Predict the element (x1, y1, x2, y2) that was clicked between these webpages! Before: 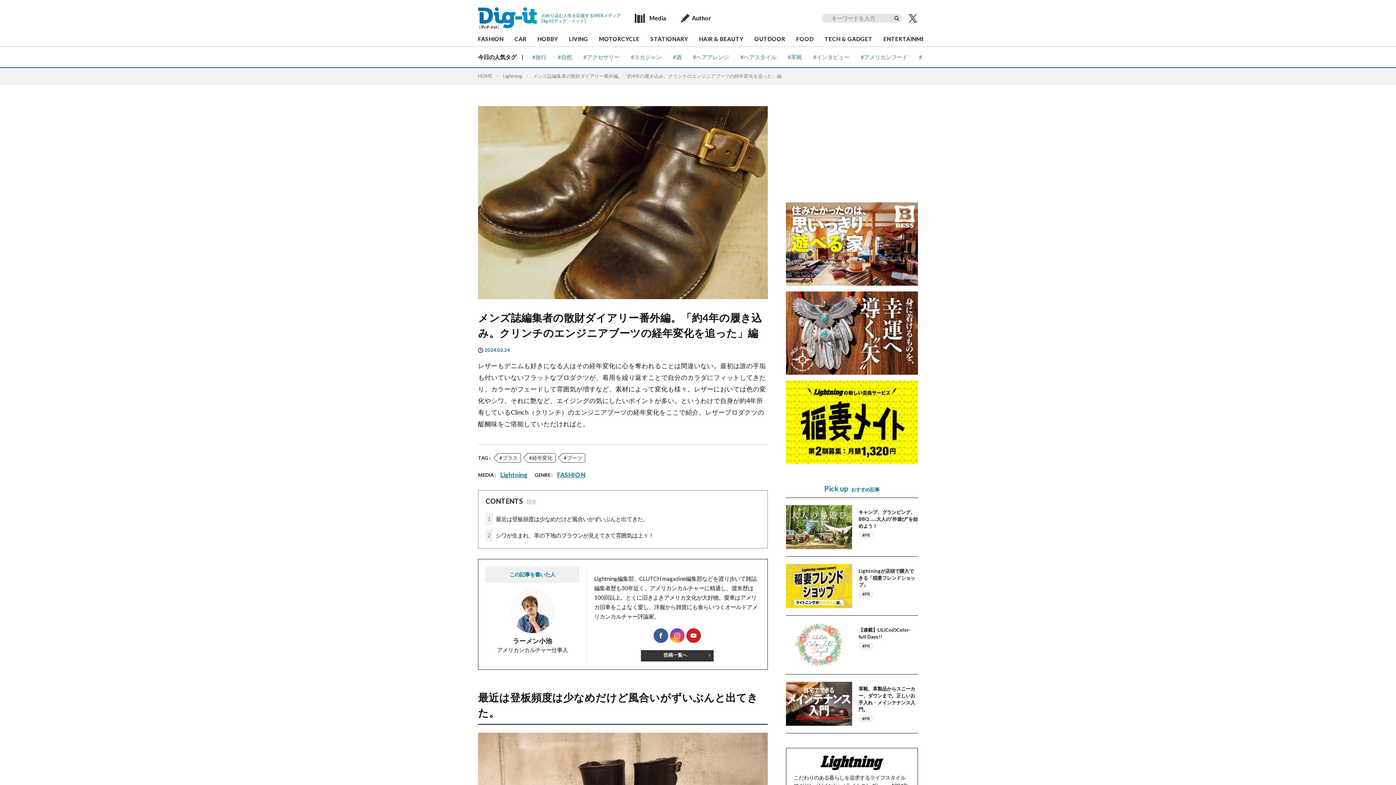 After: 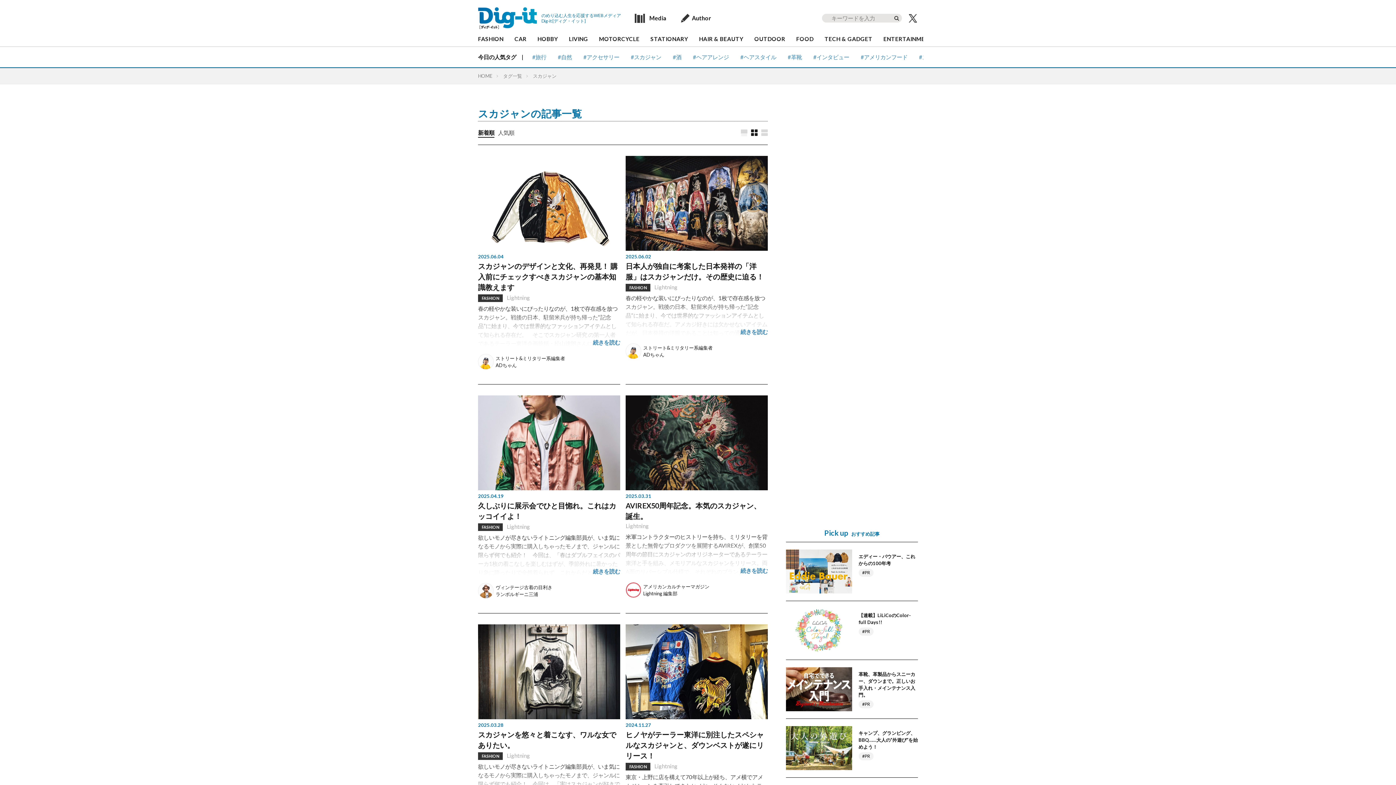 Action: label: スカジャン bbox: (628, 51, 664, 62)